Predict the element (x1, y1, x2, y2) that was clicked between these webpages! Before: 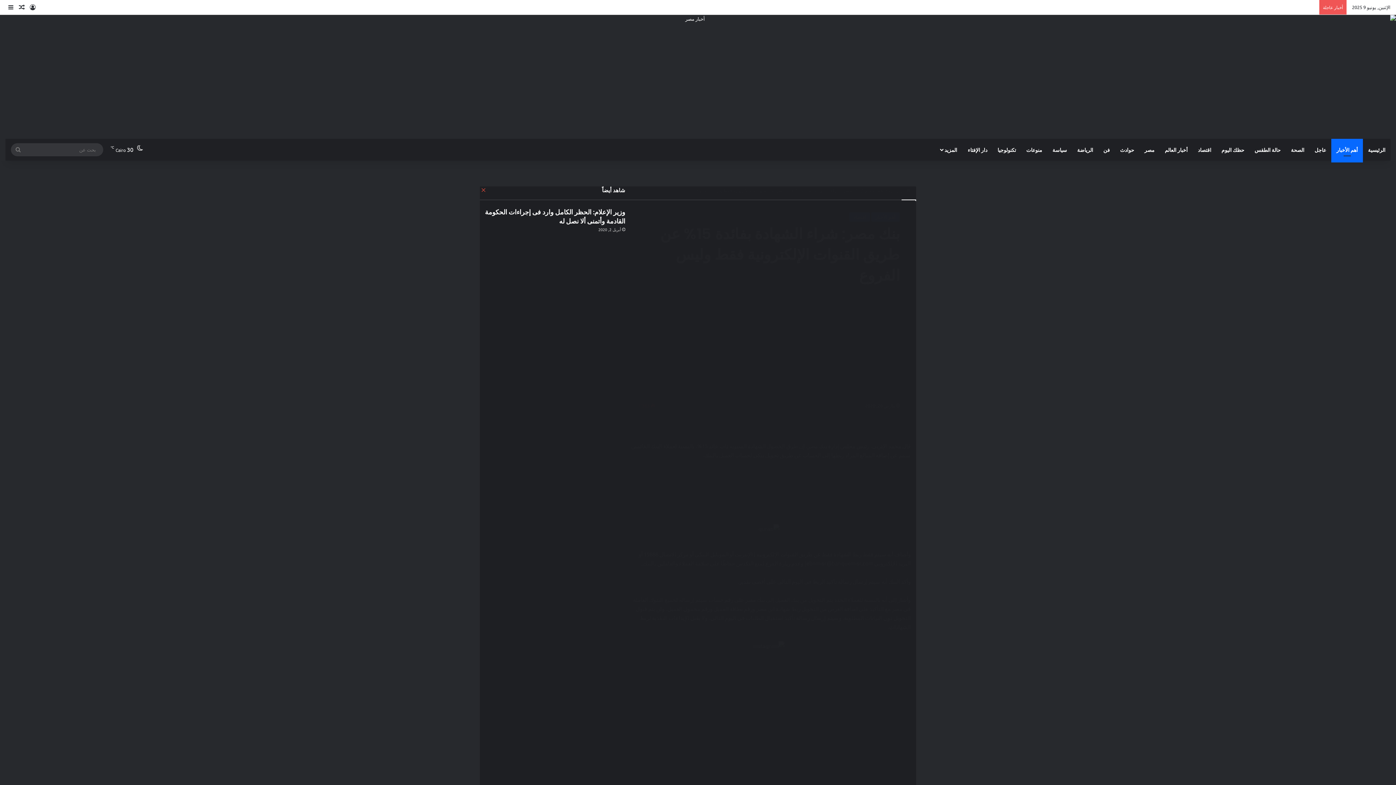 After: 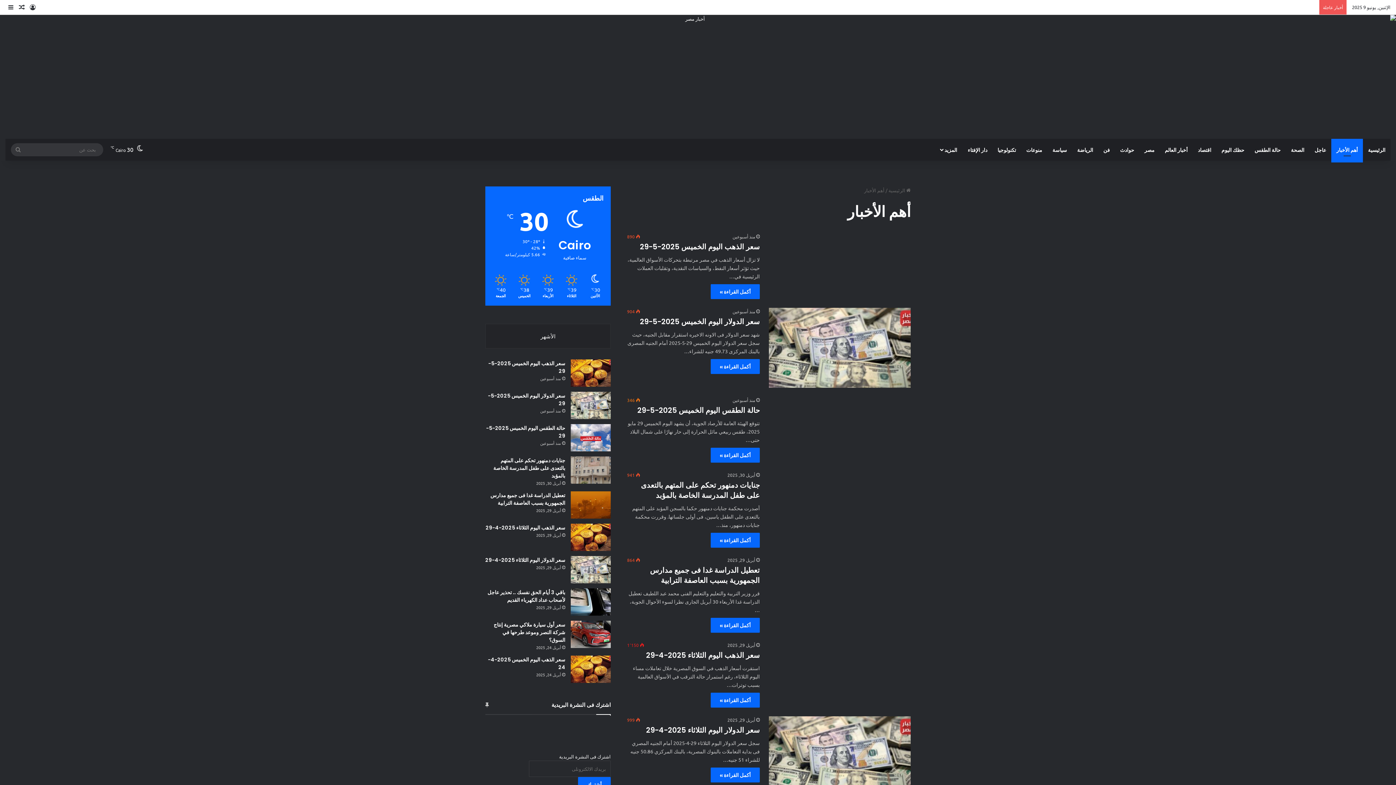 Action: label: أهم الأخبار bbox: (1331, 138, 1363, 160)